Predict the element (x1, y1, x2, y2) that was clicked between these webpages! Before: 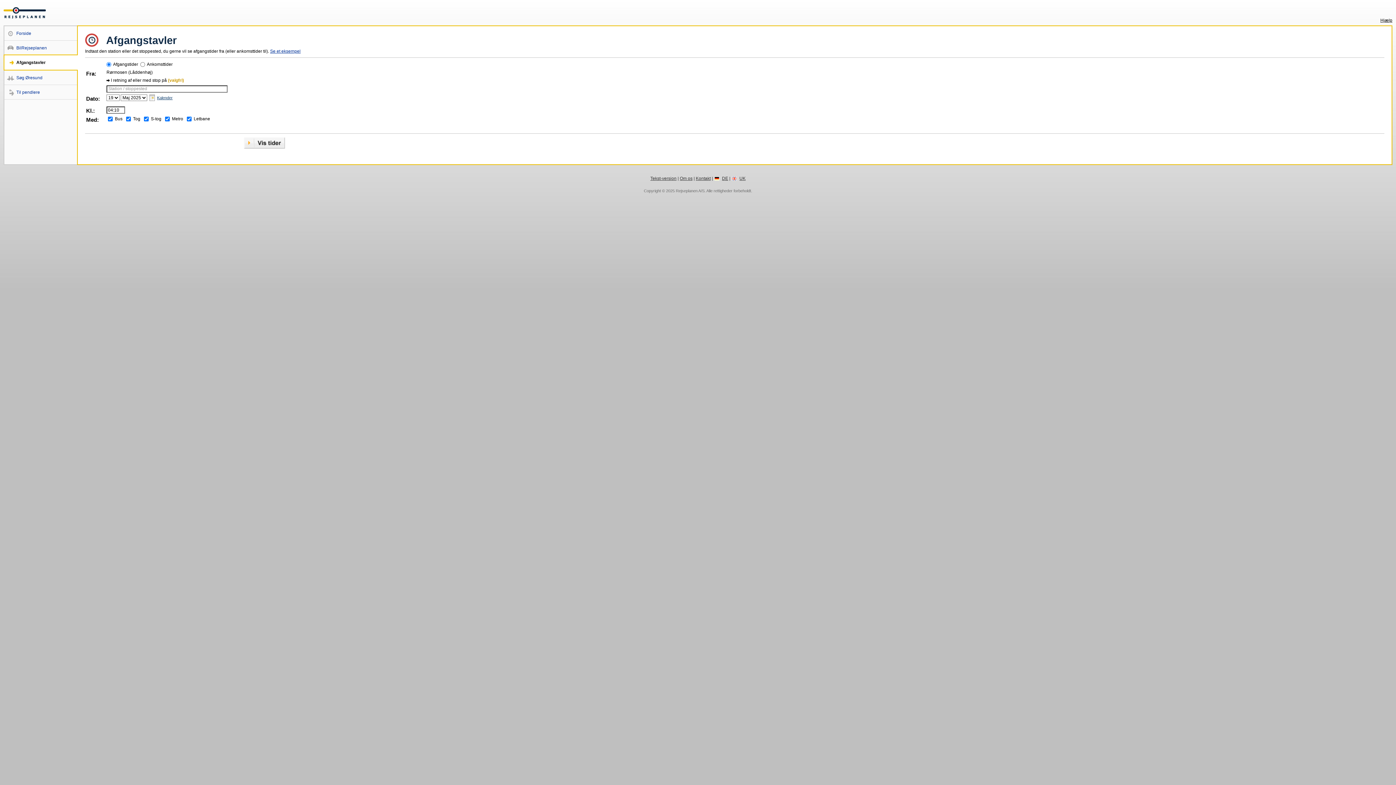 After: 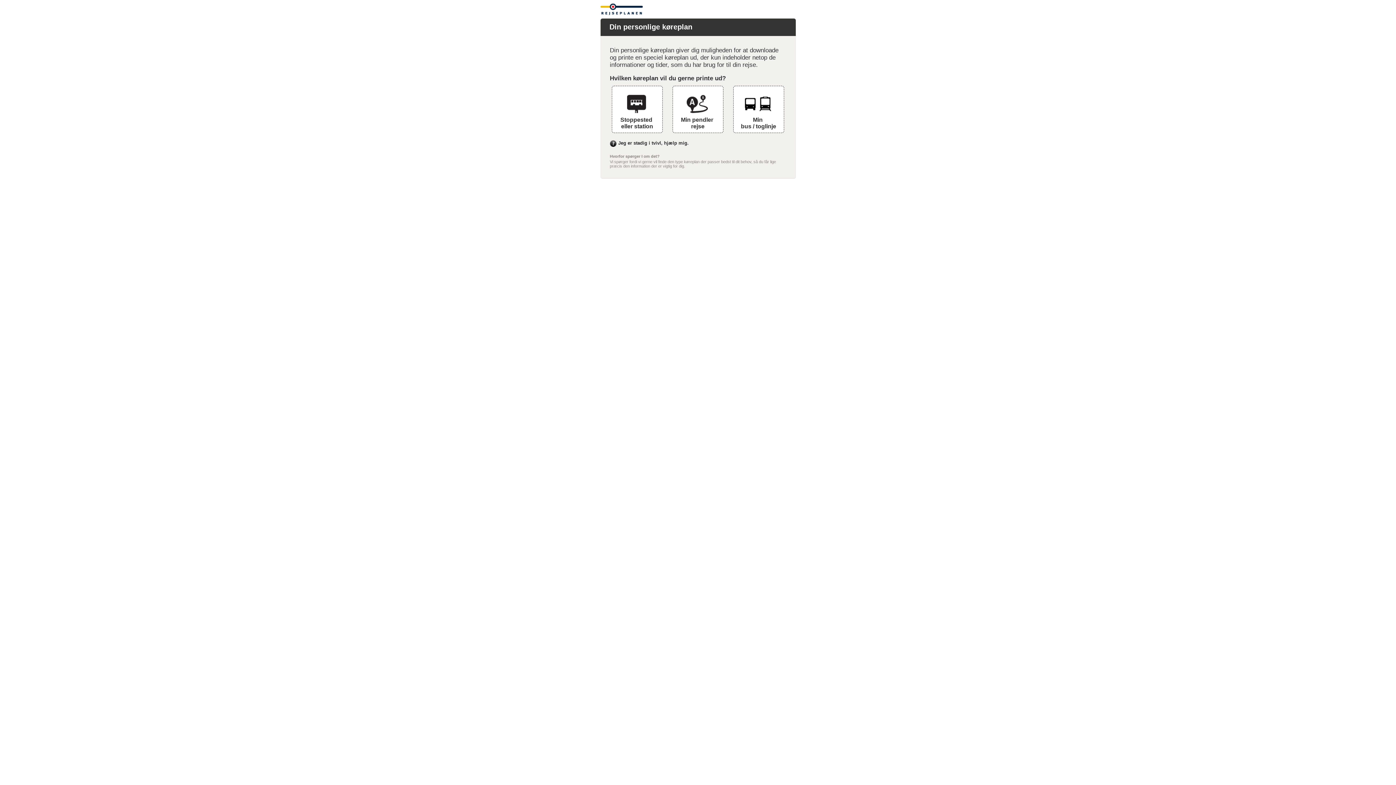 Action: bbox: (4, 89, 40, 94) label: Til pendlere